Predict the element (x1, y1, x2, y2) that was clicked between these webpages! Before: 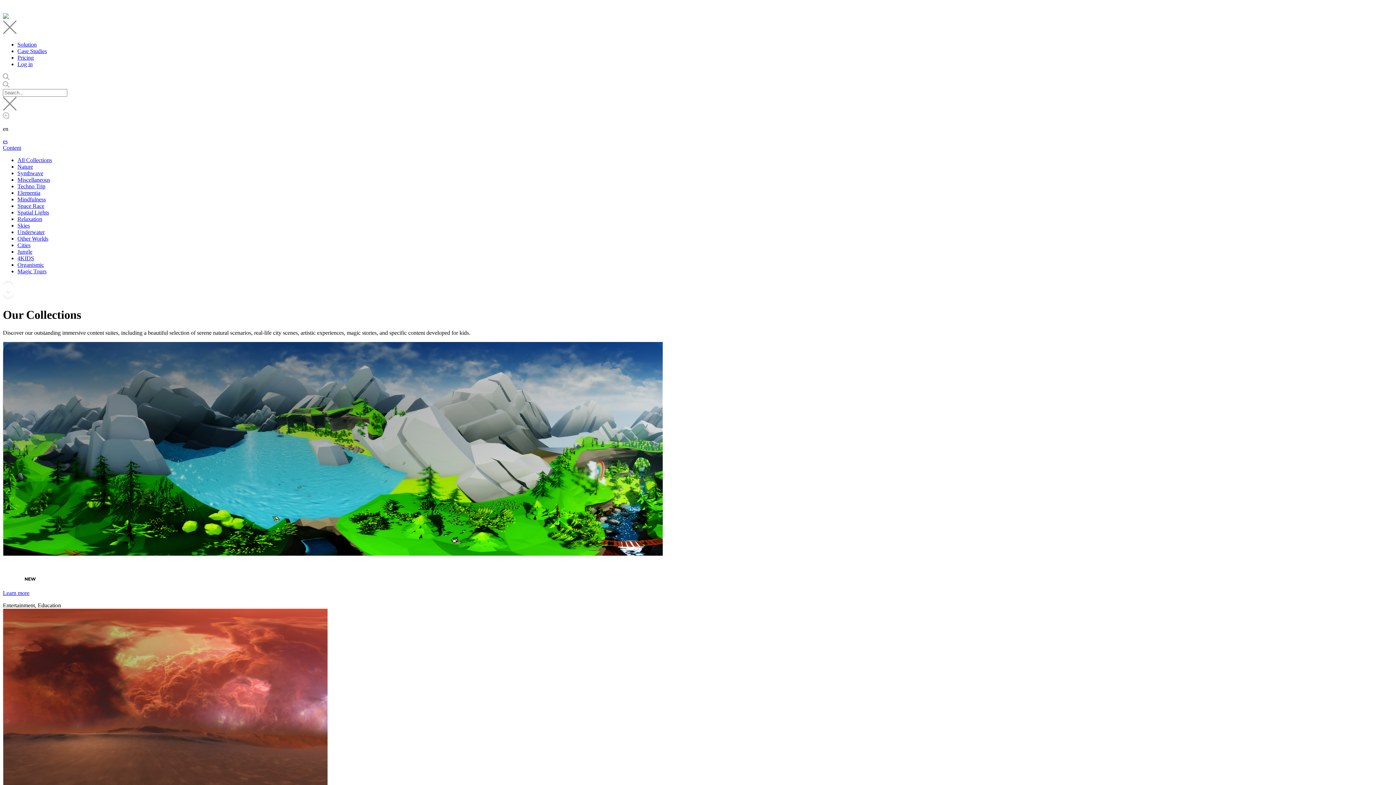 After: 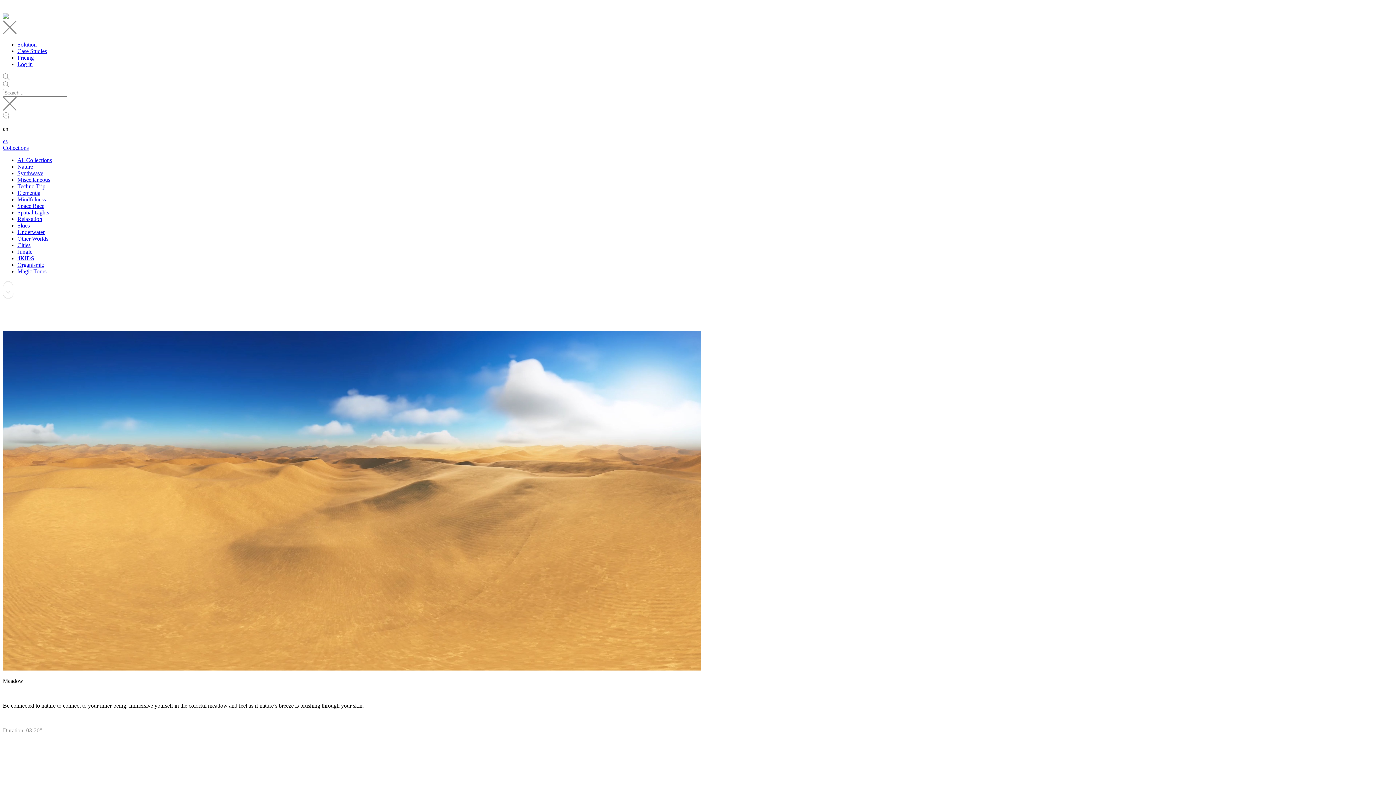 Action: bbox: (17, 215, 42, 222) label: Relaxation